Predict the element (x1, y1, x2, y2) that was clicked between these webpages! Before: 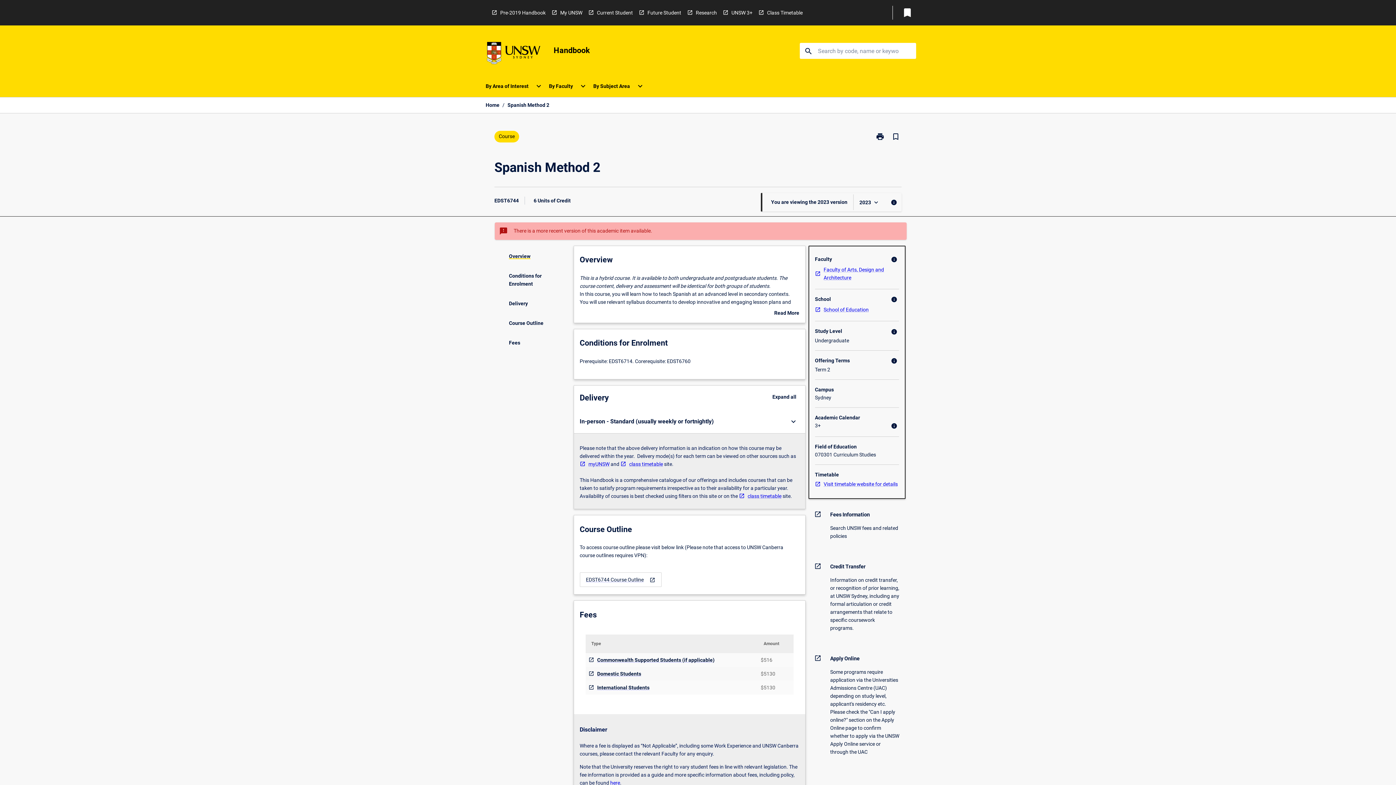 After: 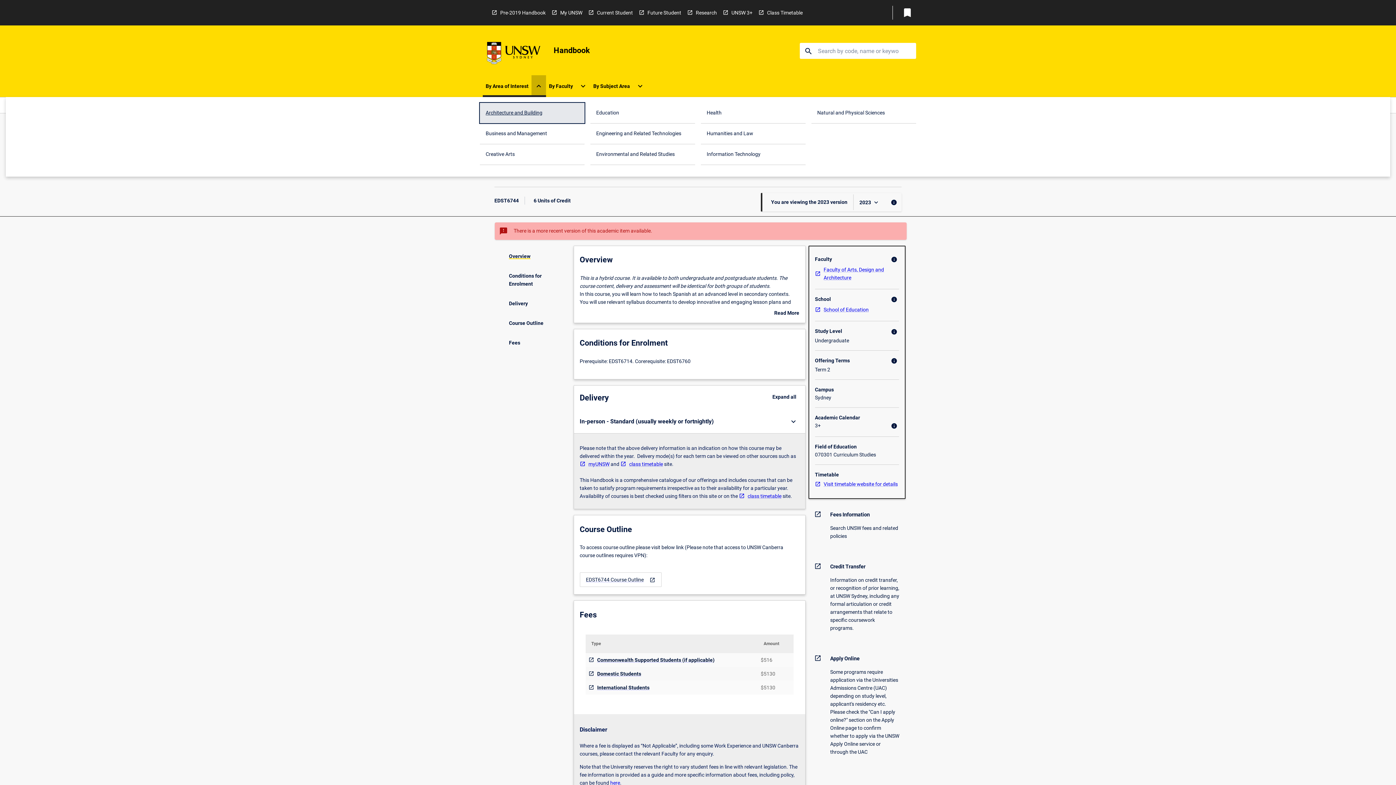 Action: bbox: (531, 75, 546, 97) label: Open By Area of Interest Menu
expand_more